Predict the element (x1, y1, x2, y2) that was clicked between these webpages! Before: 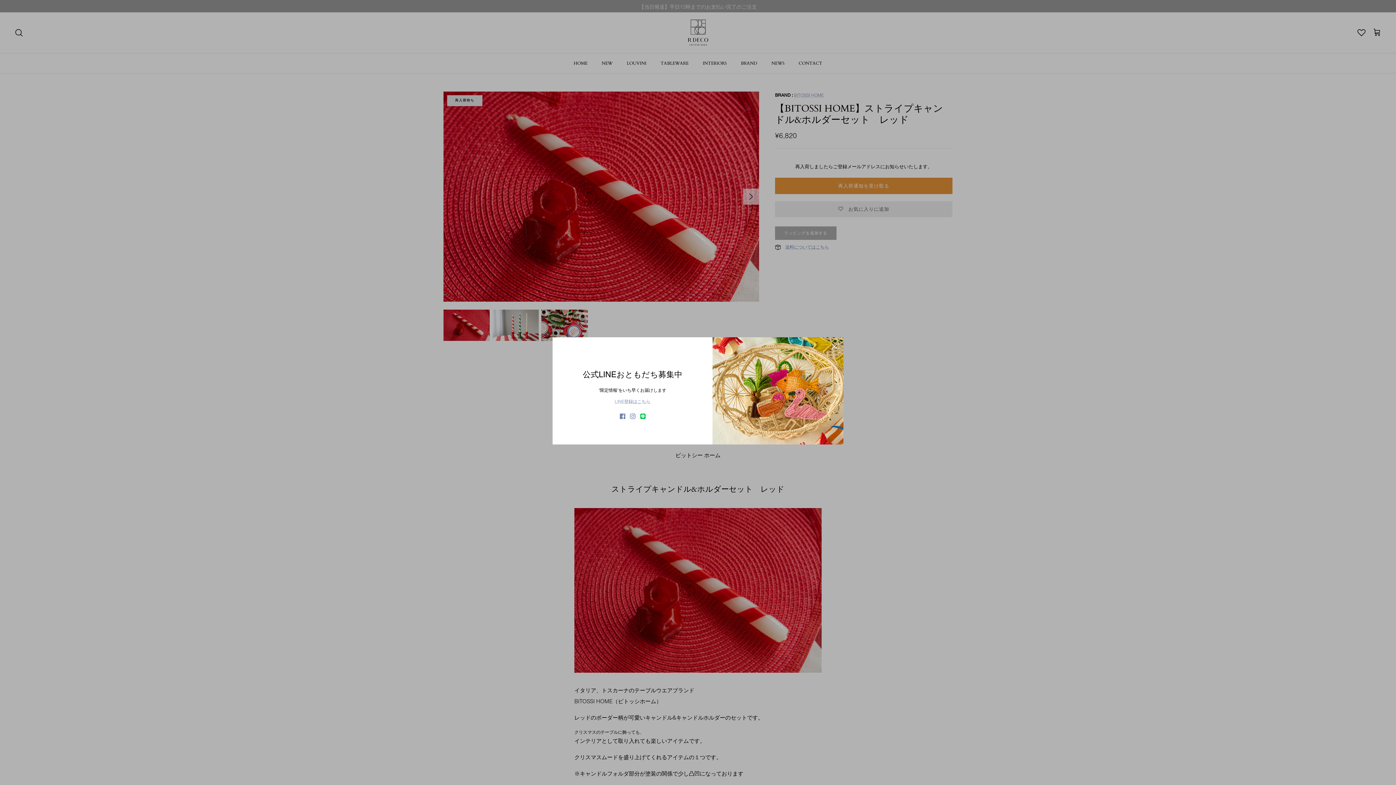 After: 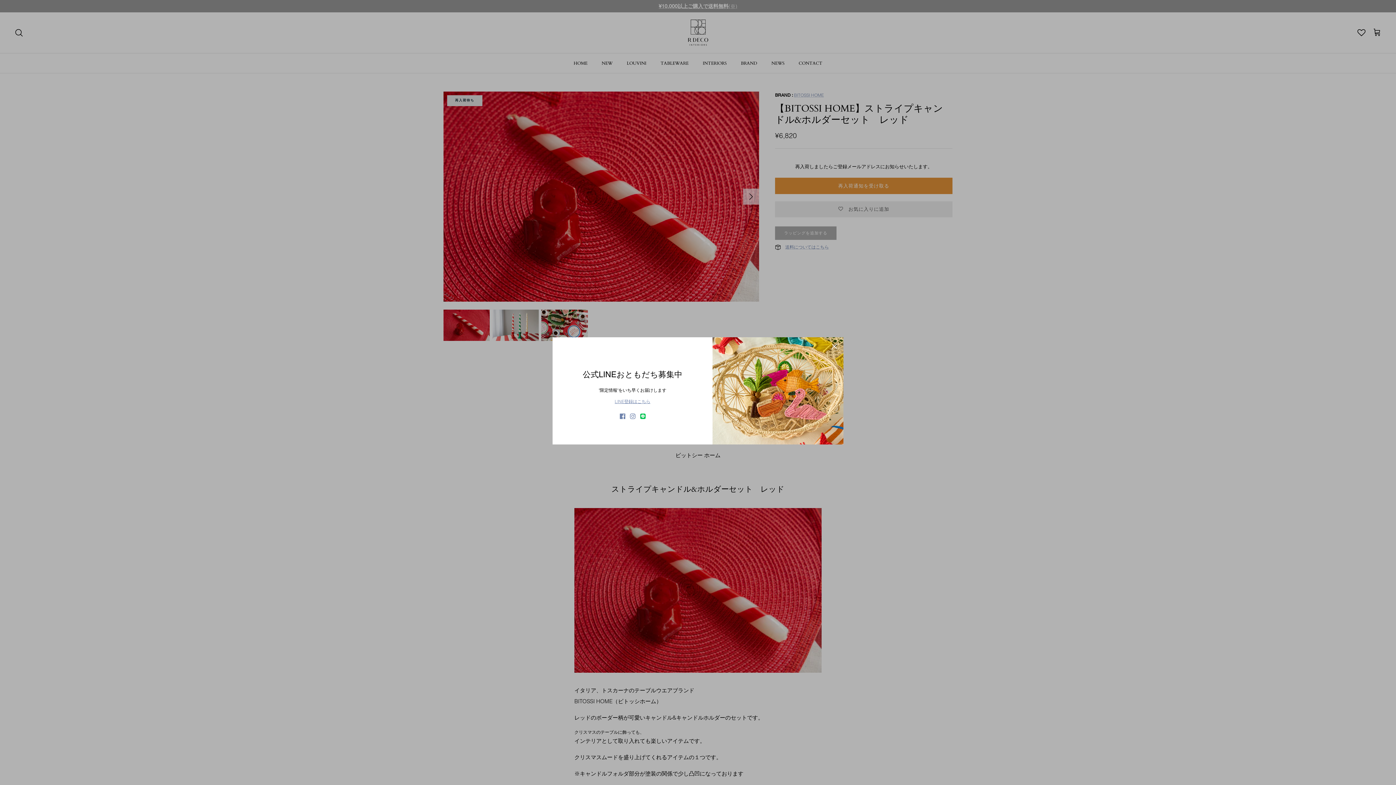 Action: label: LINE登録はこちら bbox: (614, 398, 650, 404)